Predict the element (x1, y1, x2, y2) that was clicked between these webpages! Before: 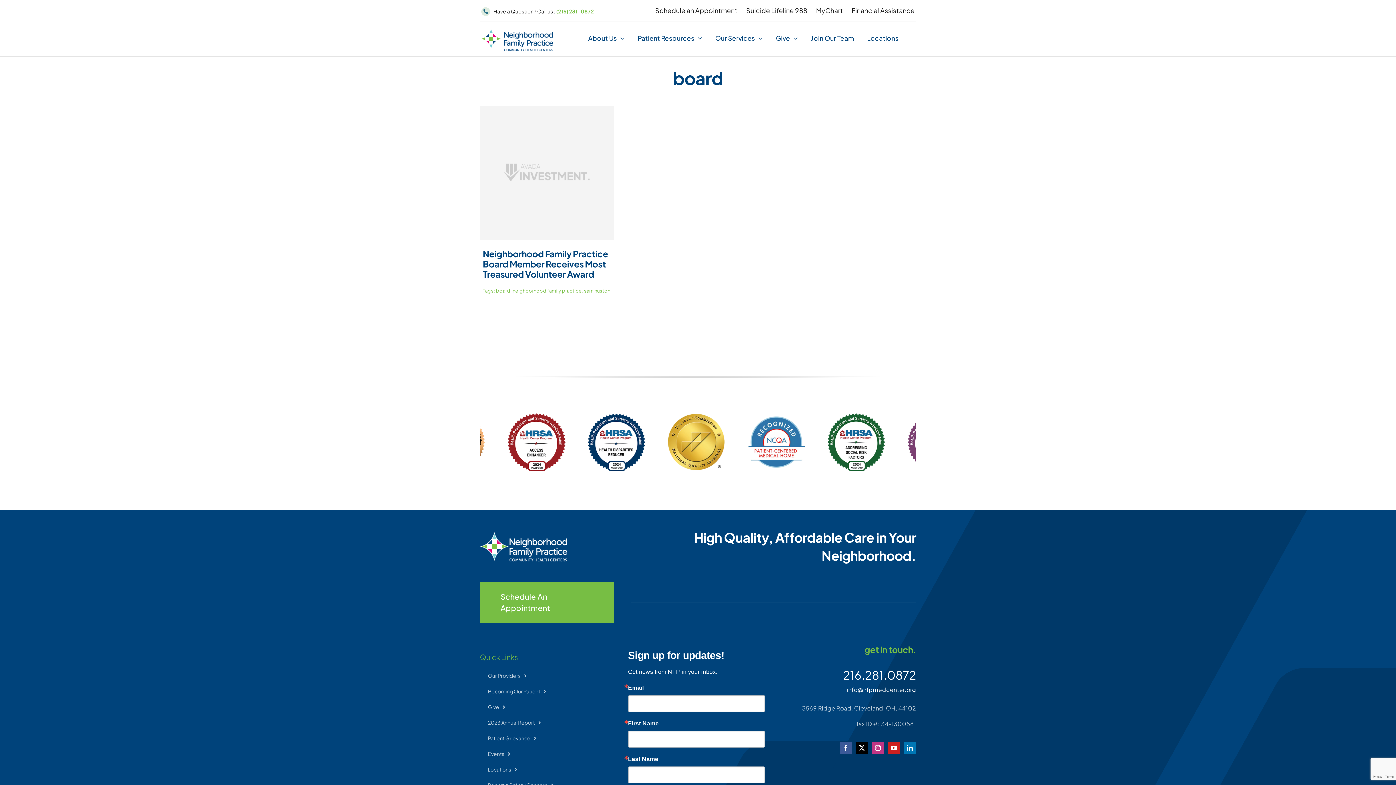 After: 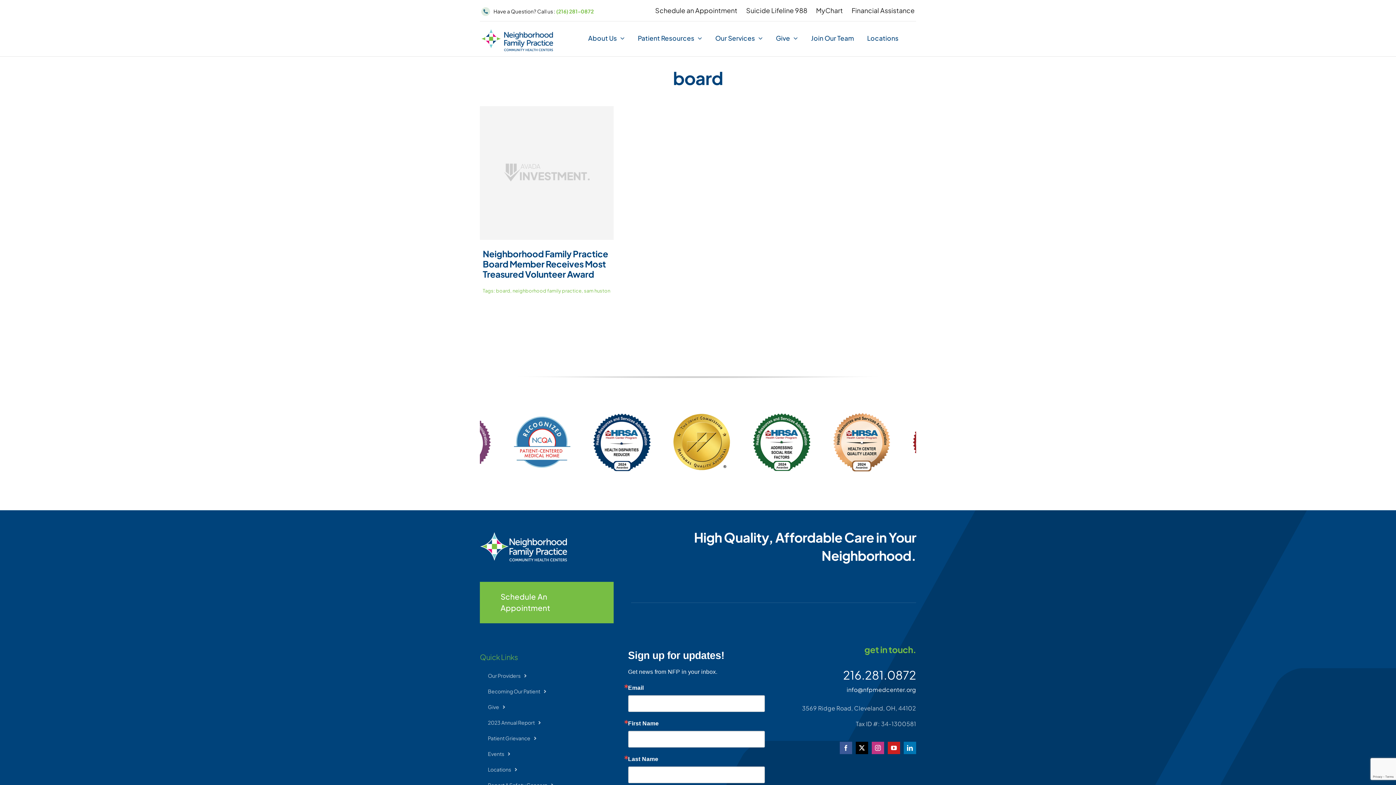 Action: bbox: (496, 288, 510, 293) label: board